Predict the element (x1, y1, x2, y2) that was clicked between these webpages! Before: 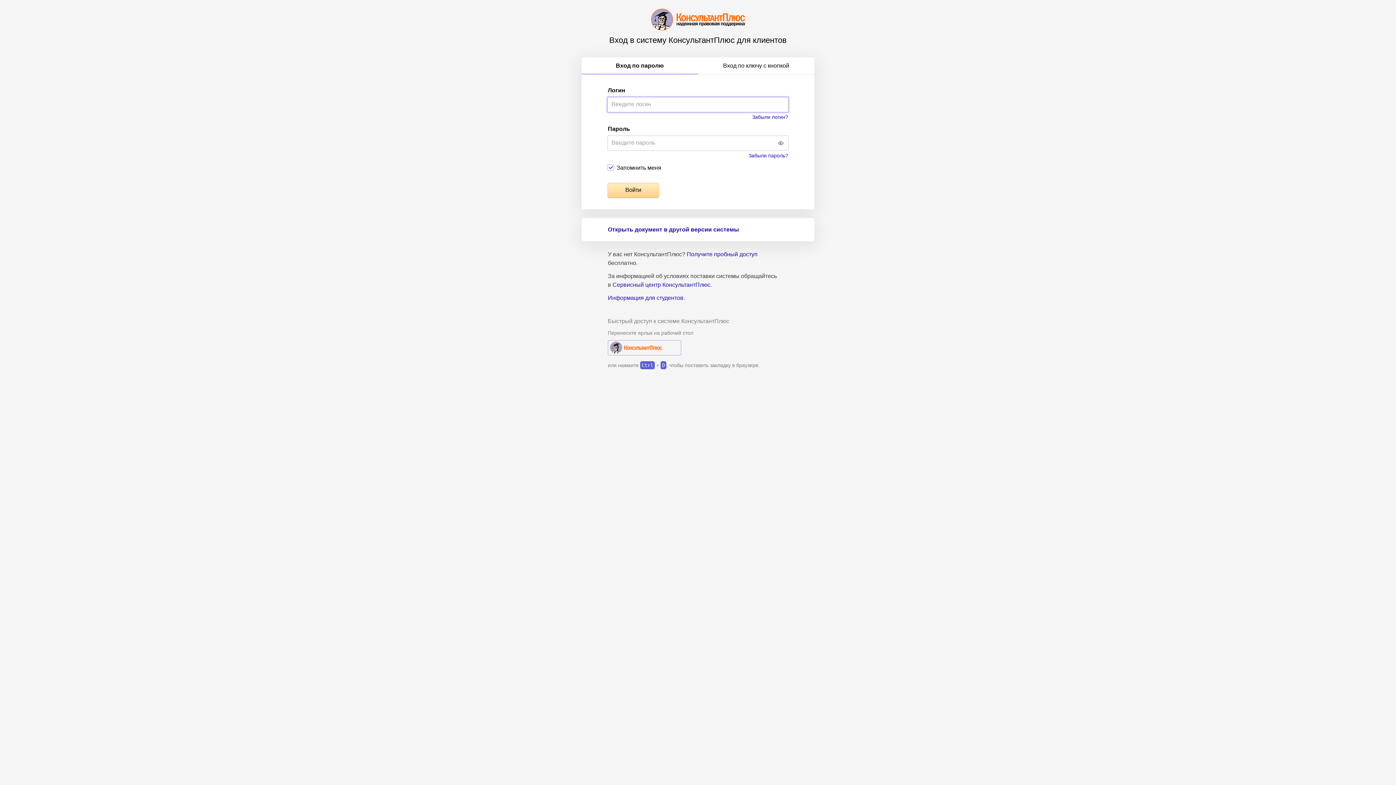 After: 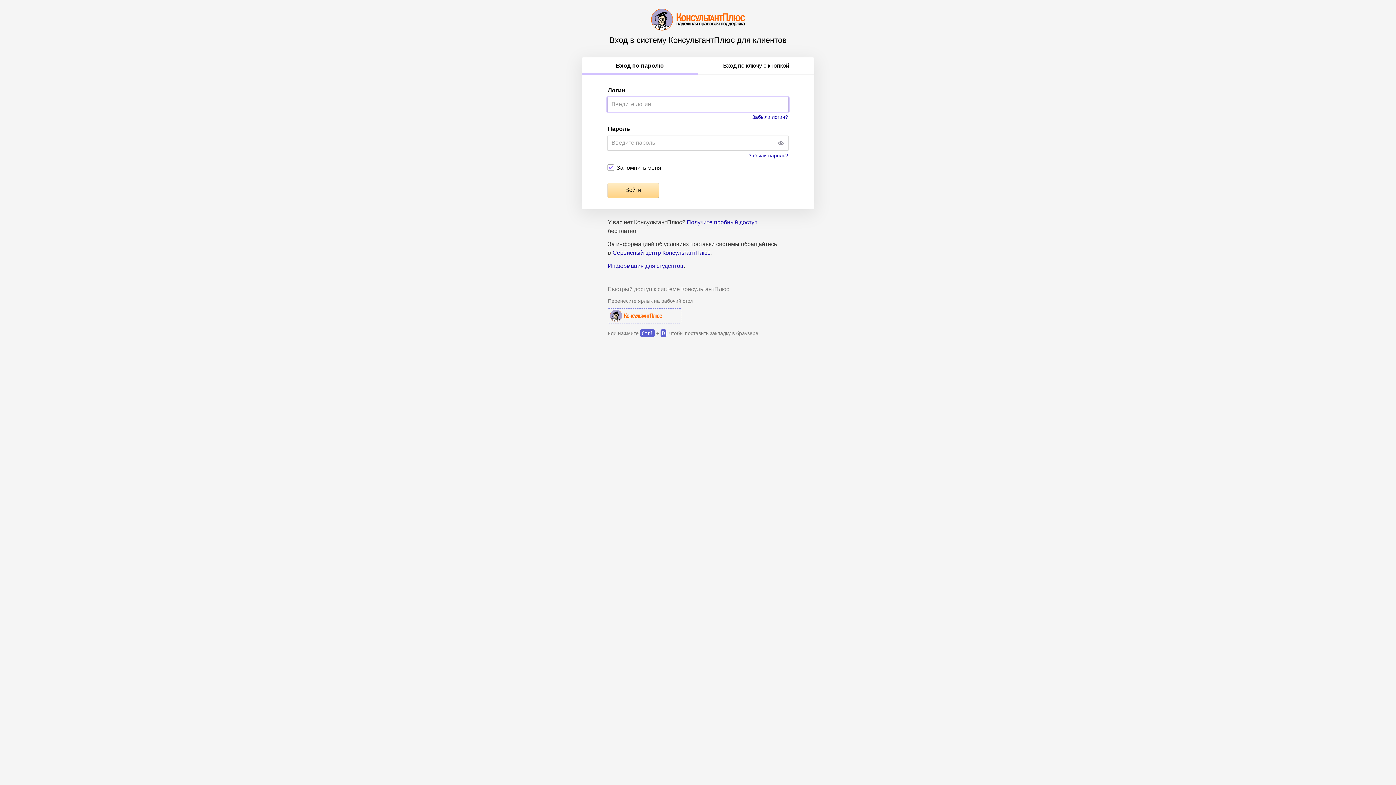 Action: label: КонсультантПлюс Авторизация bbox: (608, 340, 681, 355)